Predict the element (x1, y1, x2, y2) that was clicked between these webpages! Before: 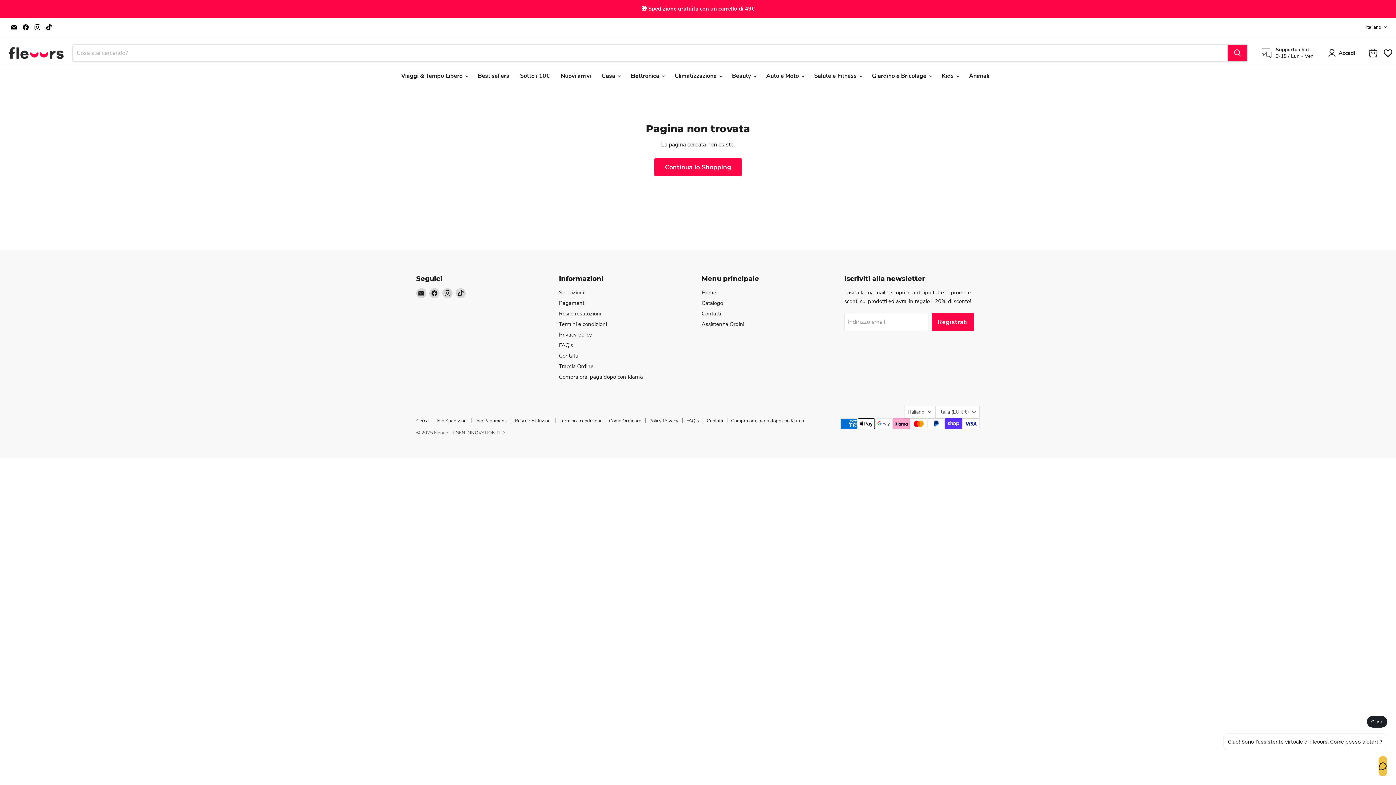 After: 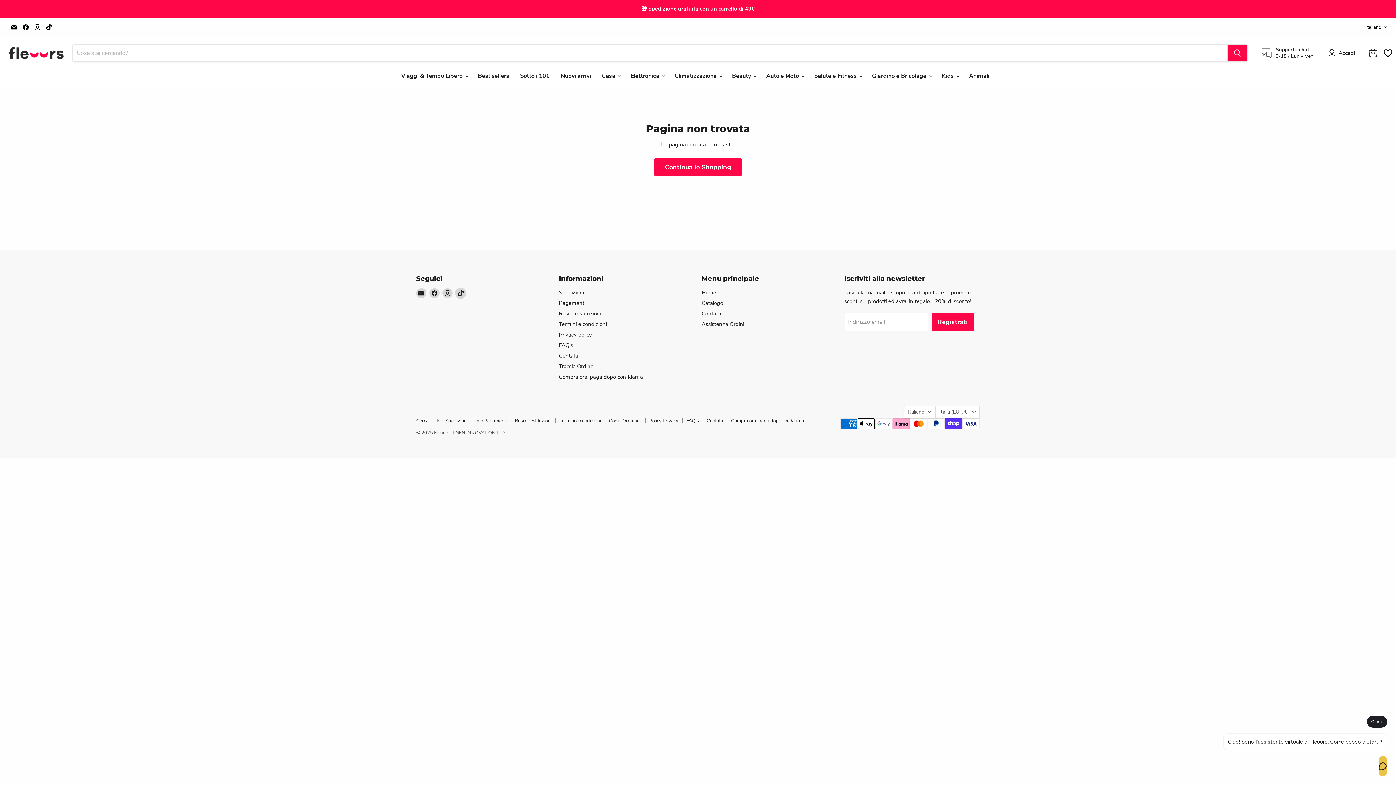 Action: bbox: (455, 288, 465, 298) label: Trovaci su TikTok